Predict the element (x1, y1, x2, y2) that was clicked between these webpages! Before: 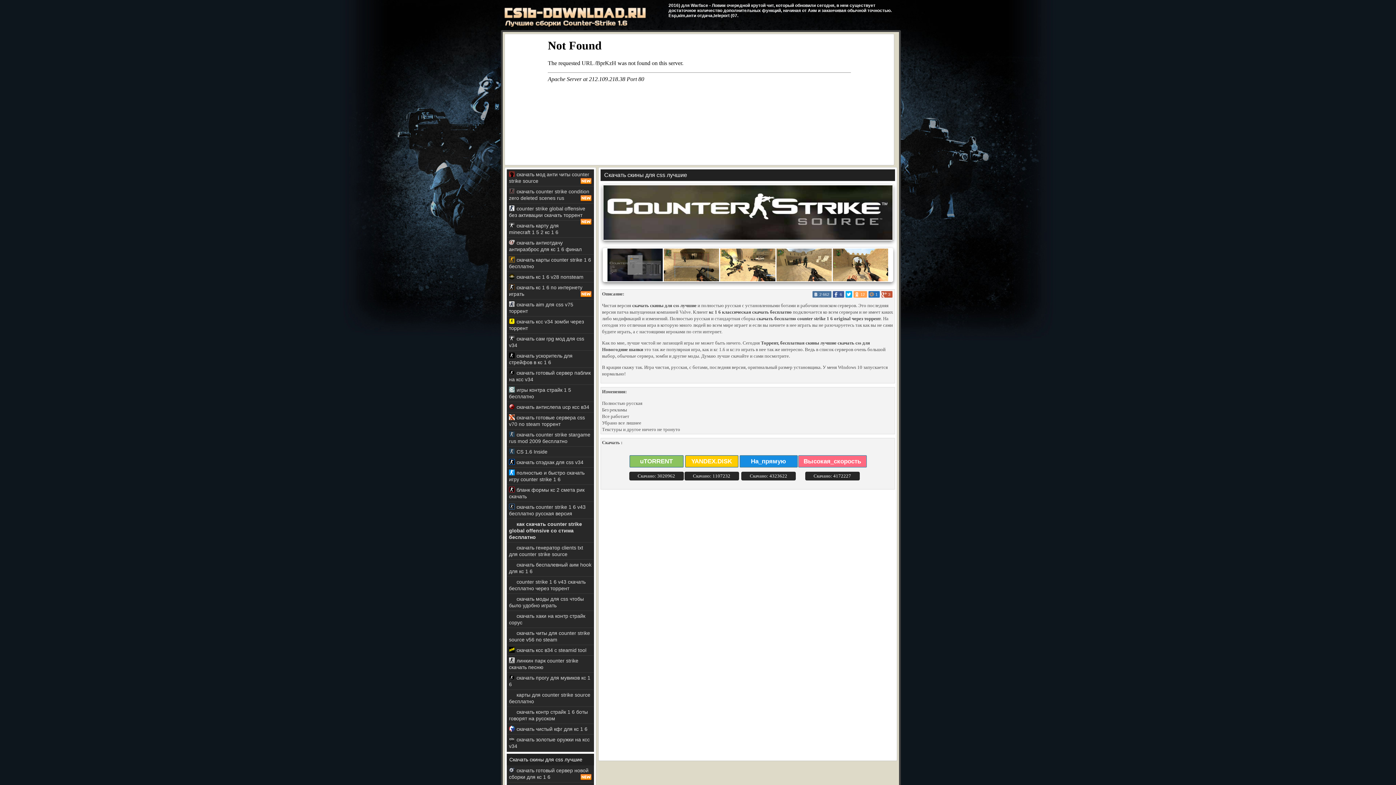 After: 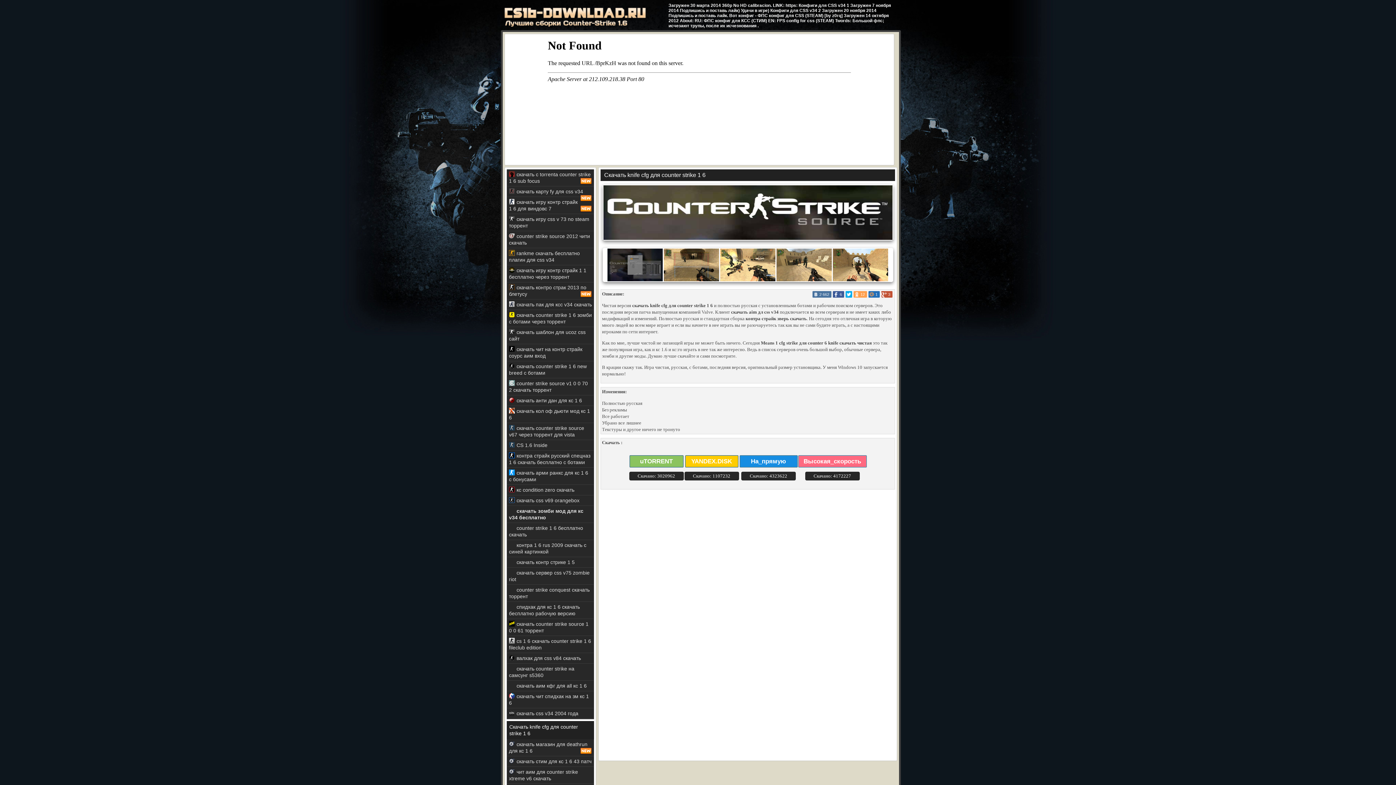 Action: bbox: (506, 350, 594, 368) label: скачать ускоритель для стрейфов в кс 1 6